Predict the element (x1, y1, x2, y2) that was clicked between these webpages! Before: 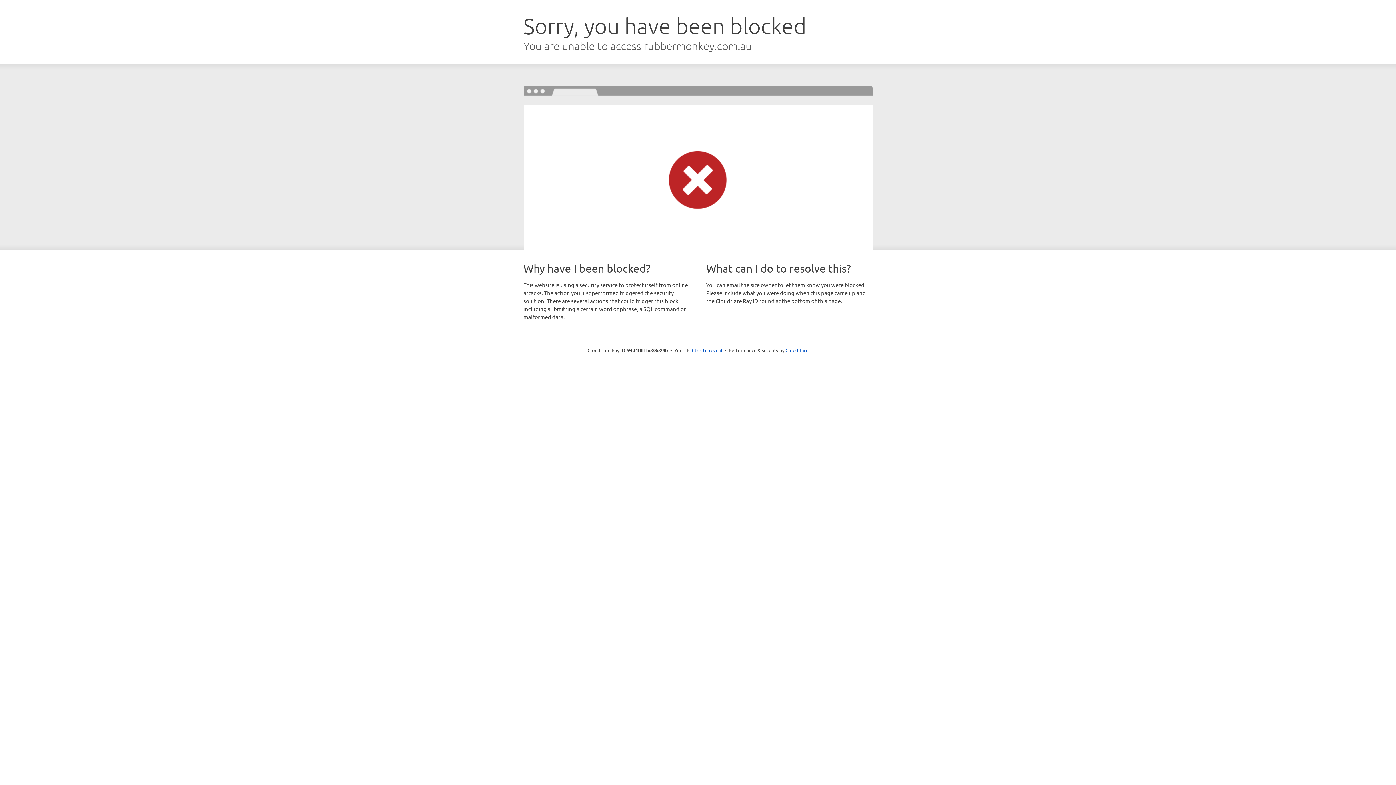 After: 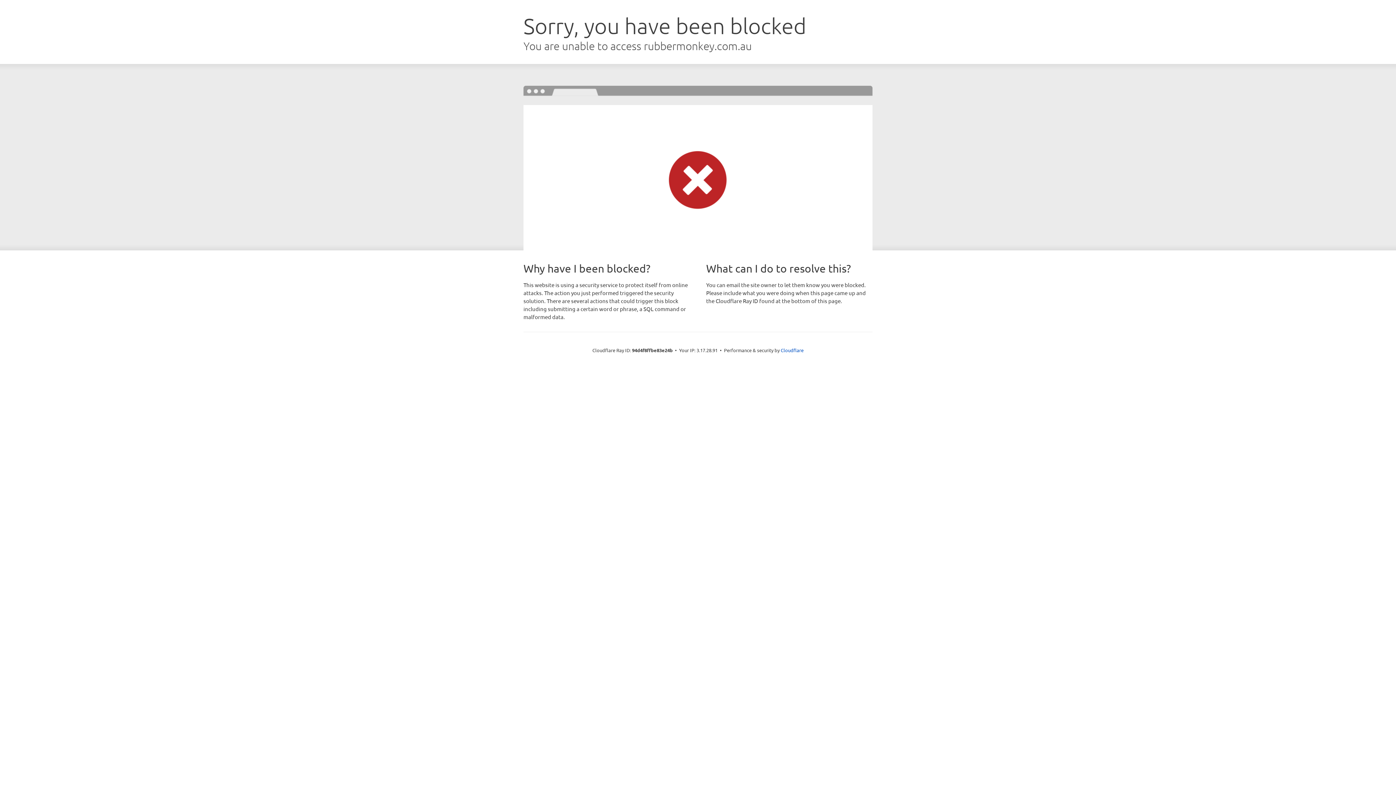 Action: label: Click to reveal bbox: (692, 346, 722, 353)